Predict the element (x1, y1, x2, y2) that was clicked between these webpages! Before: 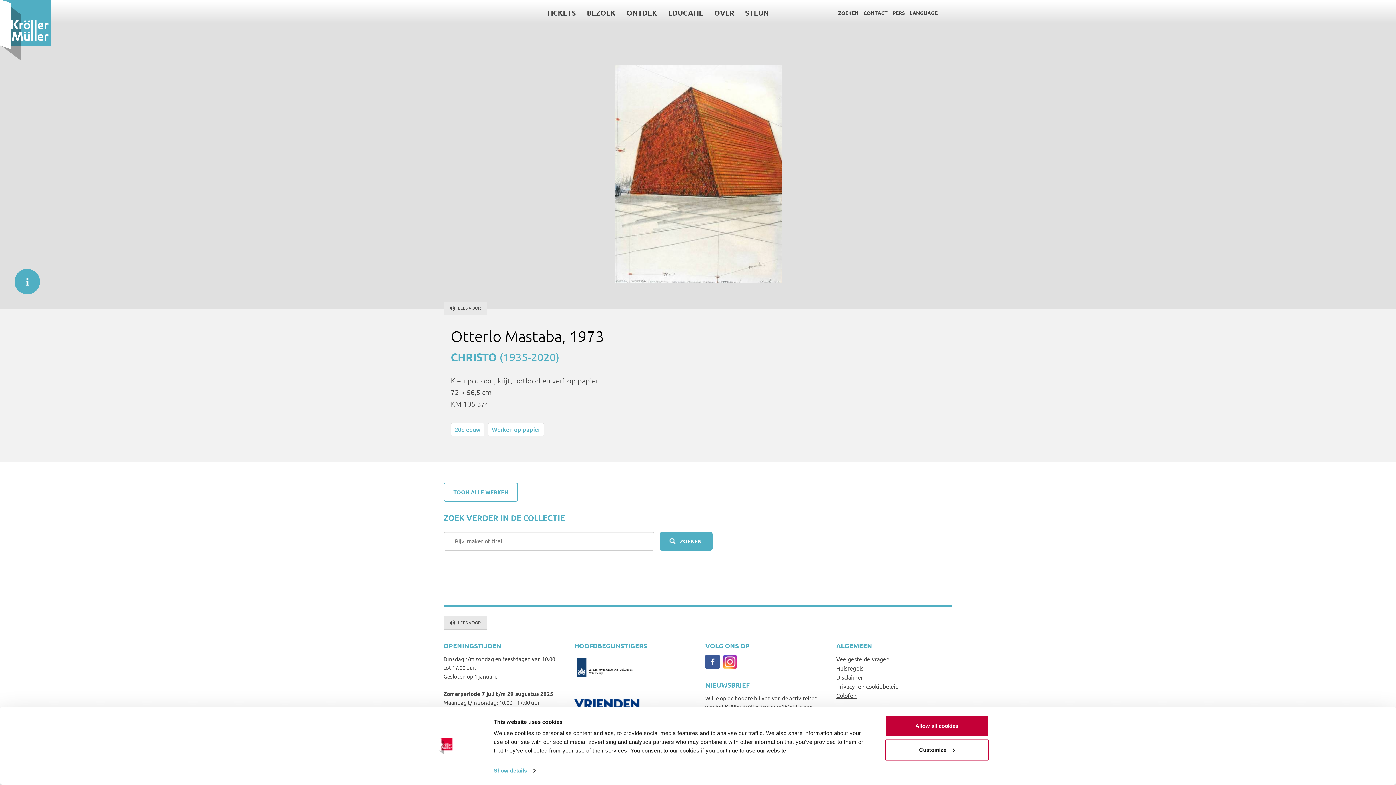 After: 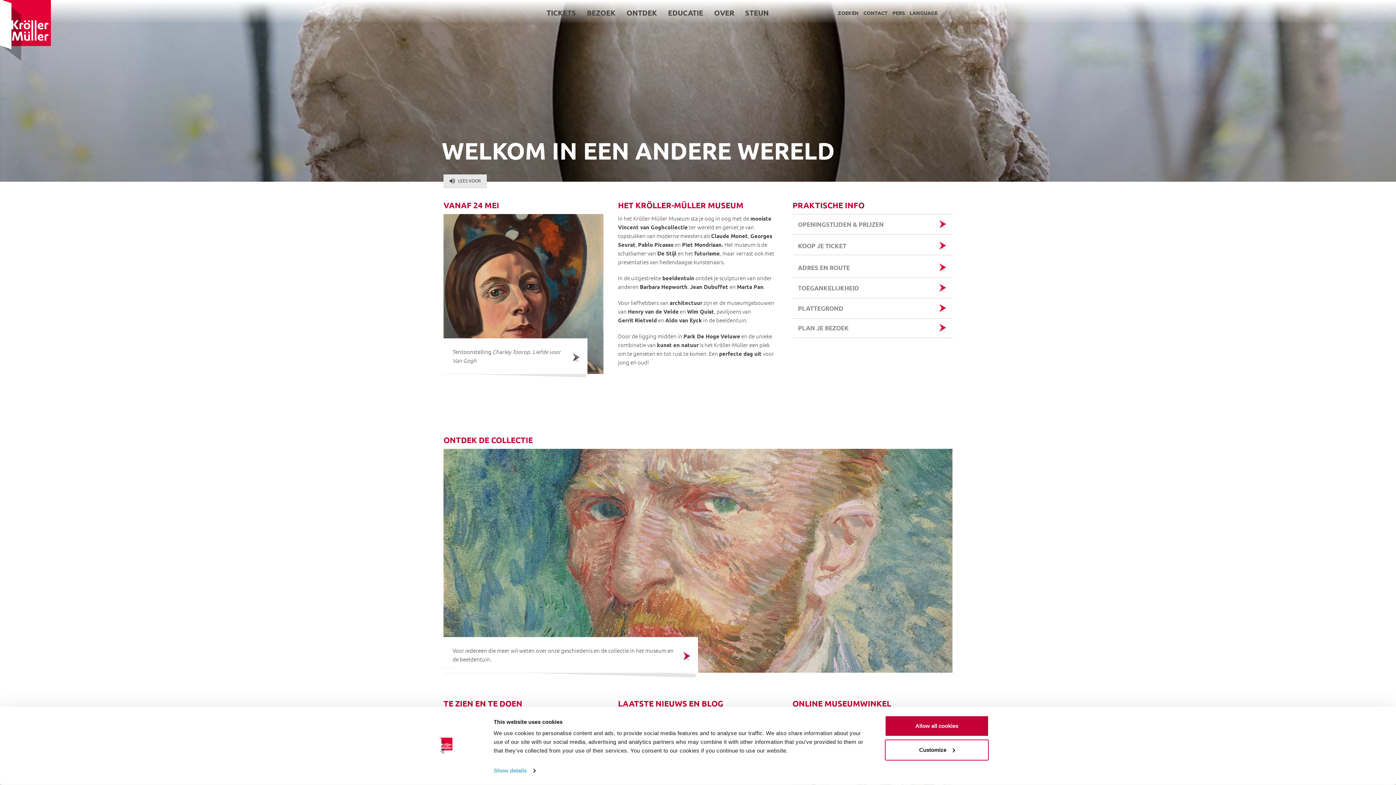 Action: bbox: (0, 0, 50, 60)